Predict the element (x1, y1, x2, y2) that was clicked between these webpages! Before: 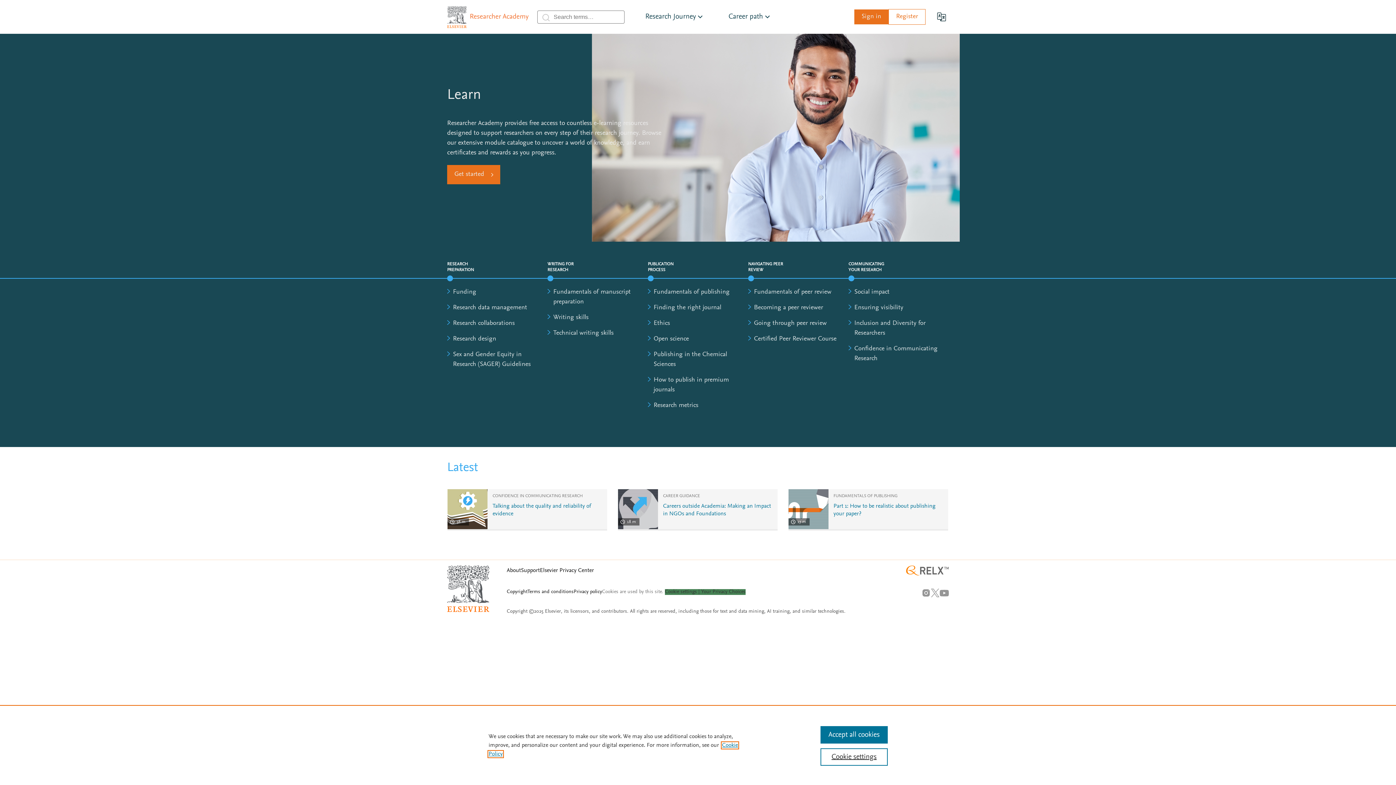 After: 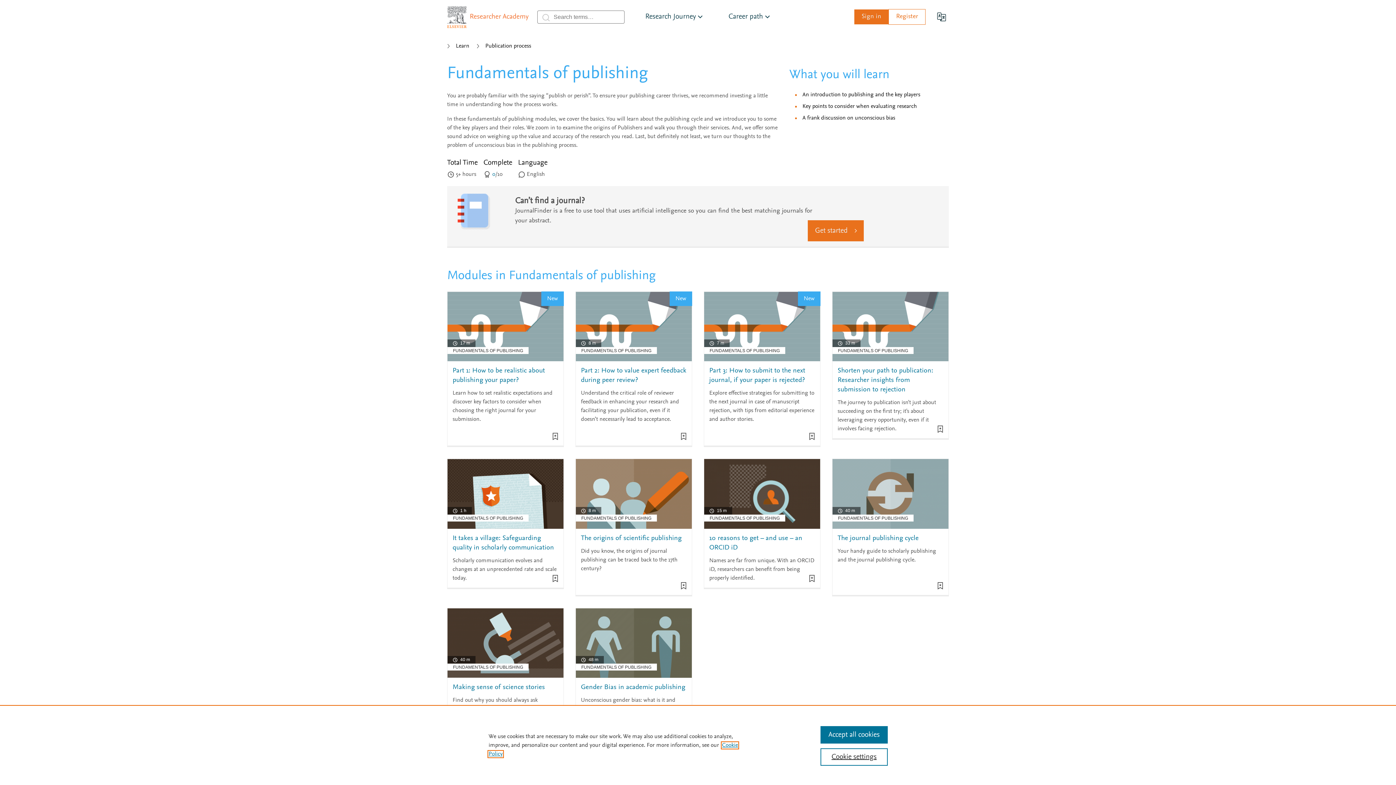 Action: label: Fundamentals of publishing bbox: (653, 289, 729, 295)